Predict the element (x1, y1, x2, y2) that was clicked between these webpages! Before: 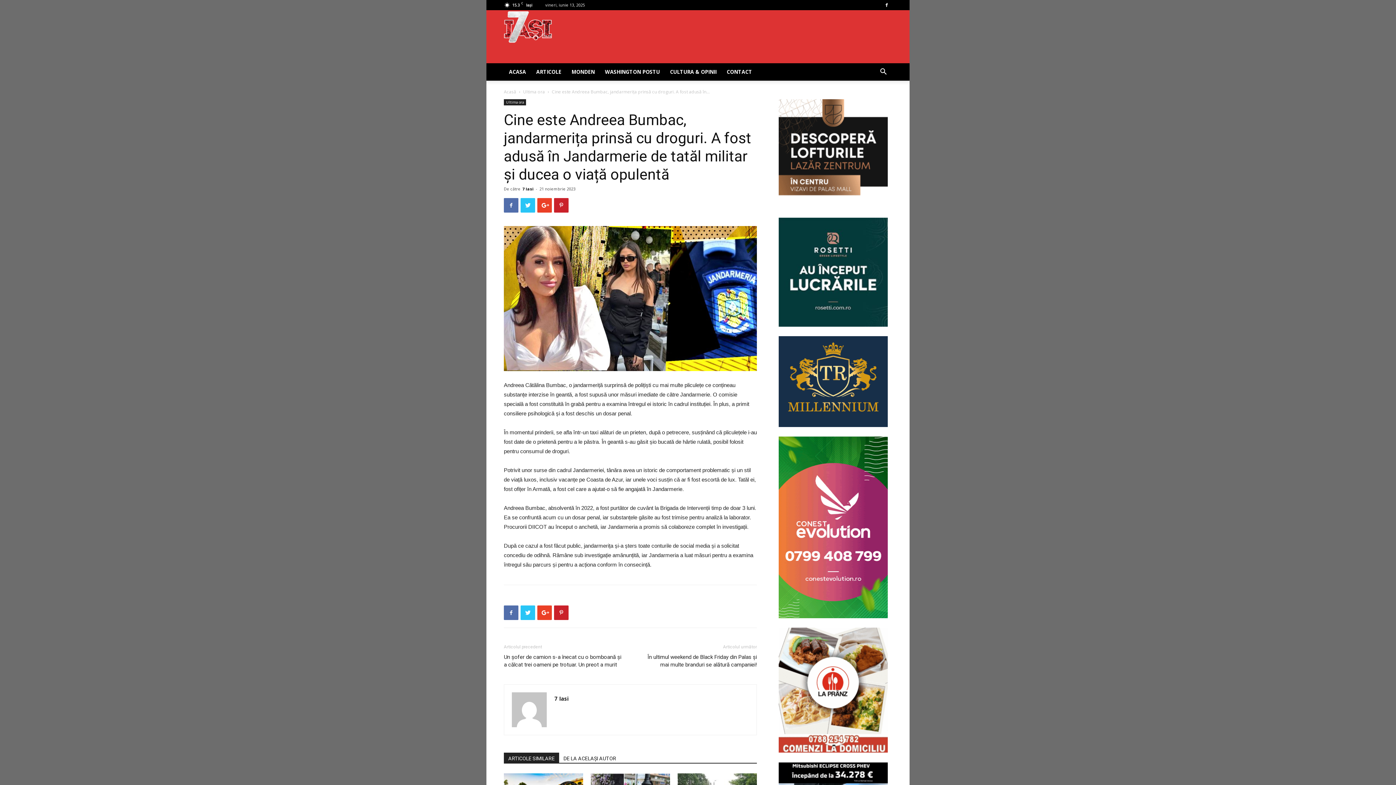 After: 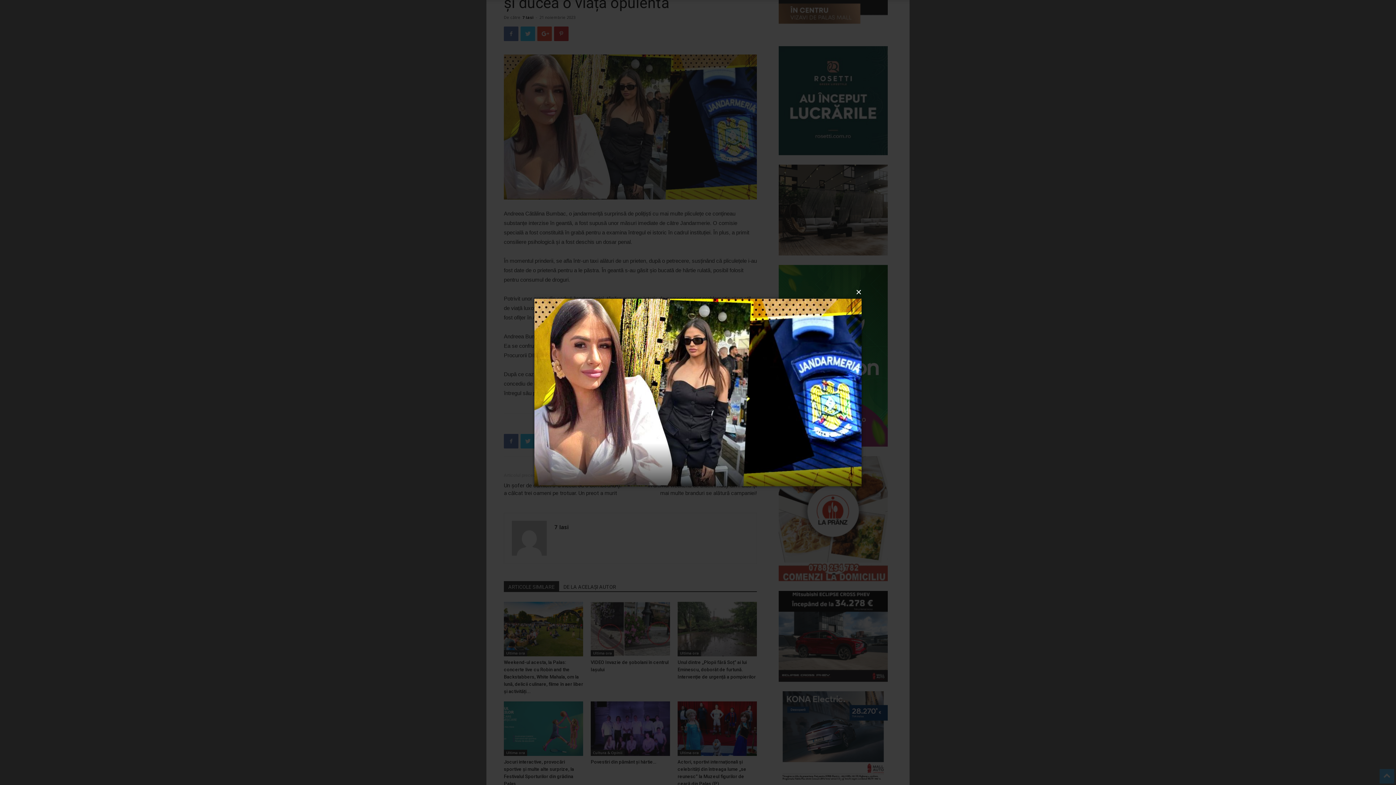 Action: bbox: (504, 226, 757, 371)